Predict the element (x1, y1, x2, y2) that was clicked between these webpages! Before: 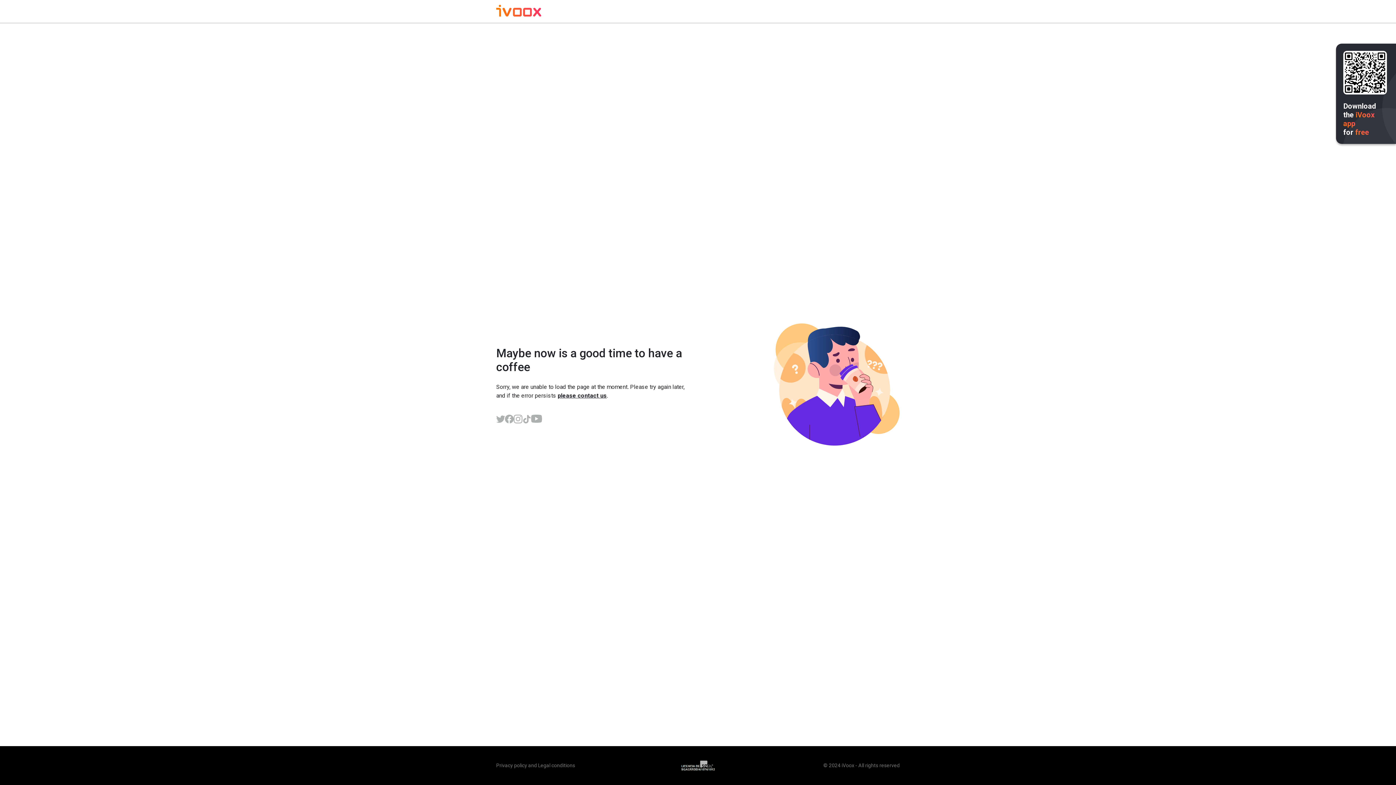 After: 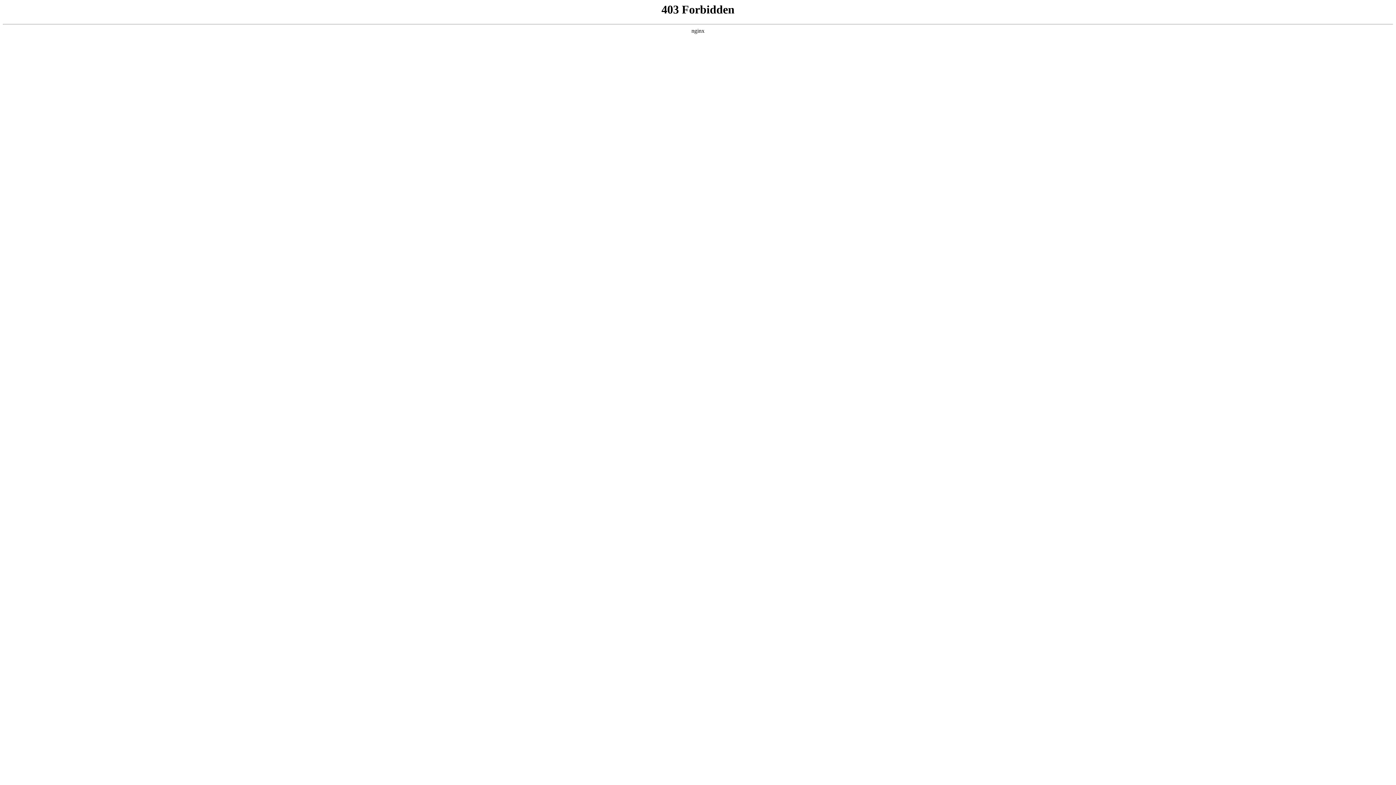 Action: label: Privacy policy bbox: (496, 762, 527, 768)